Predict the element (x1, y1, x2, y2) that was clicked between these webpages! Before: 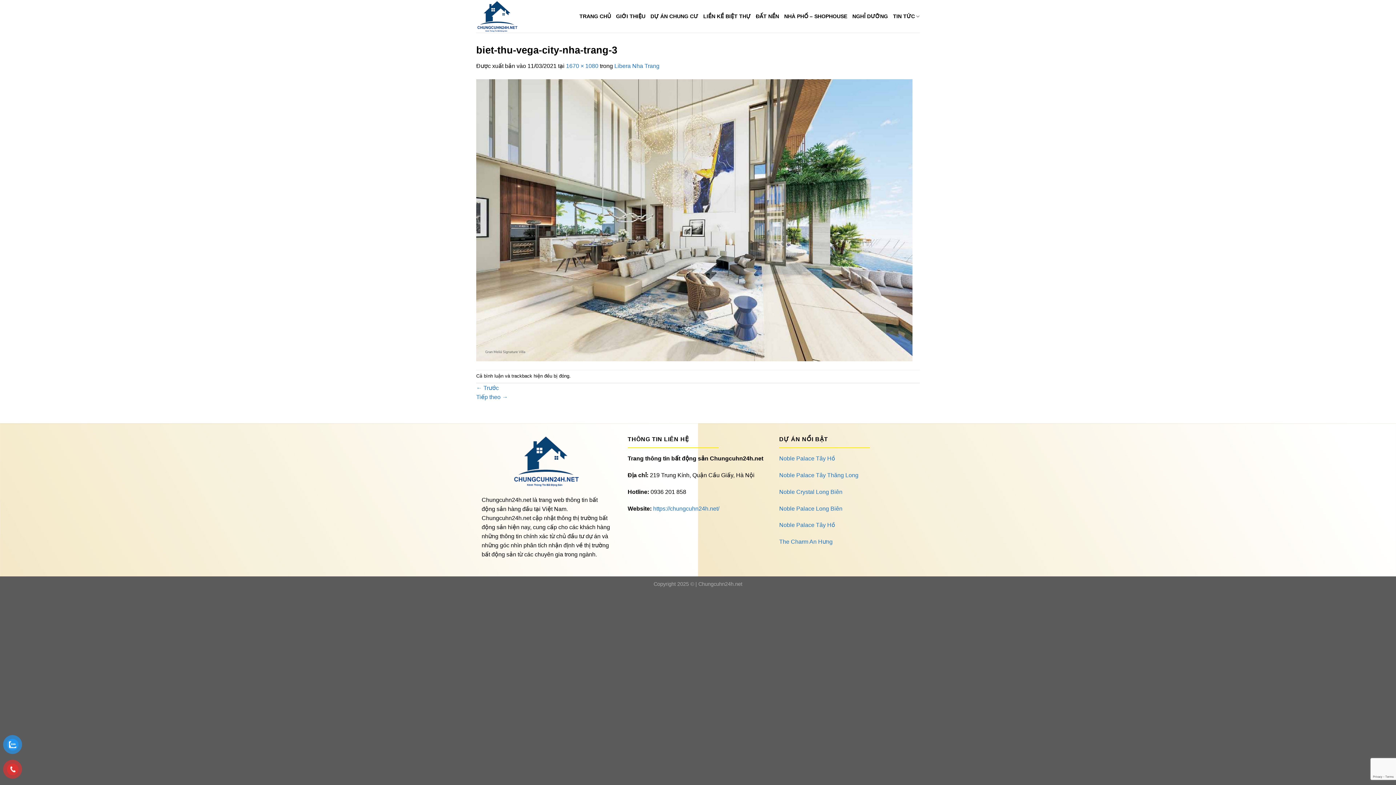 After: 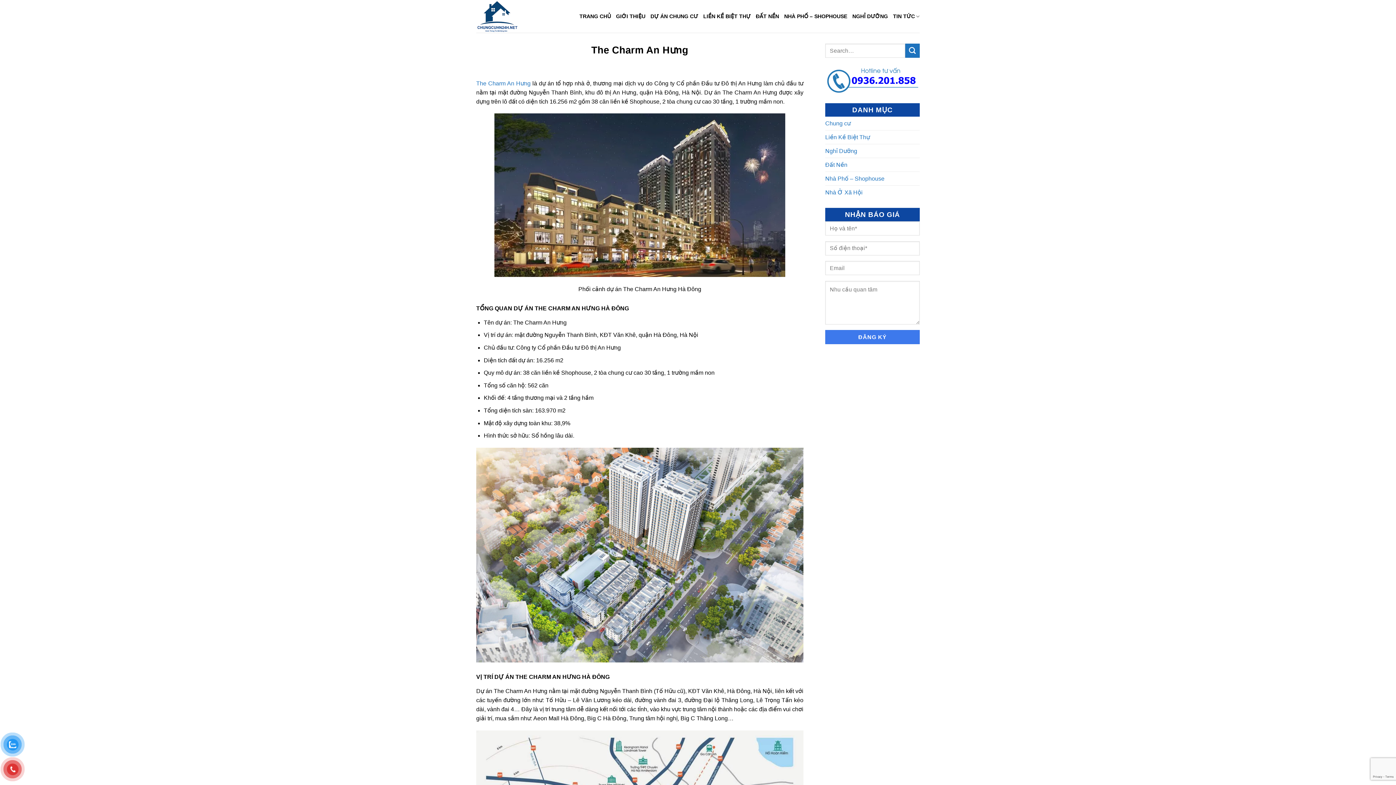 Action: bbox: (779, 538, 832, 545) label: The Charm An Hưng